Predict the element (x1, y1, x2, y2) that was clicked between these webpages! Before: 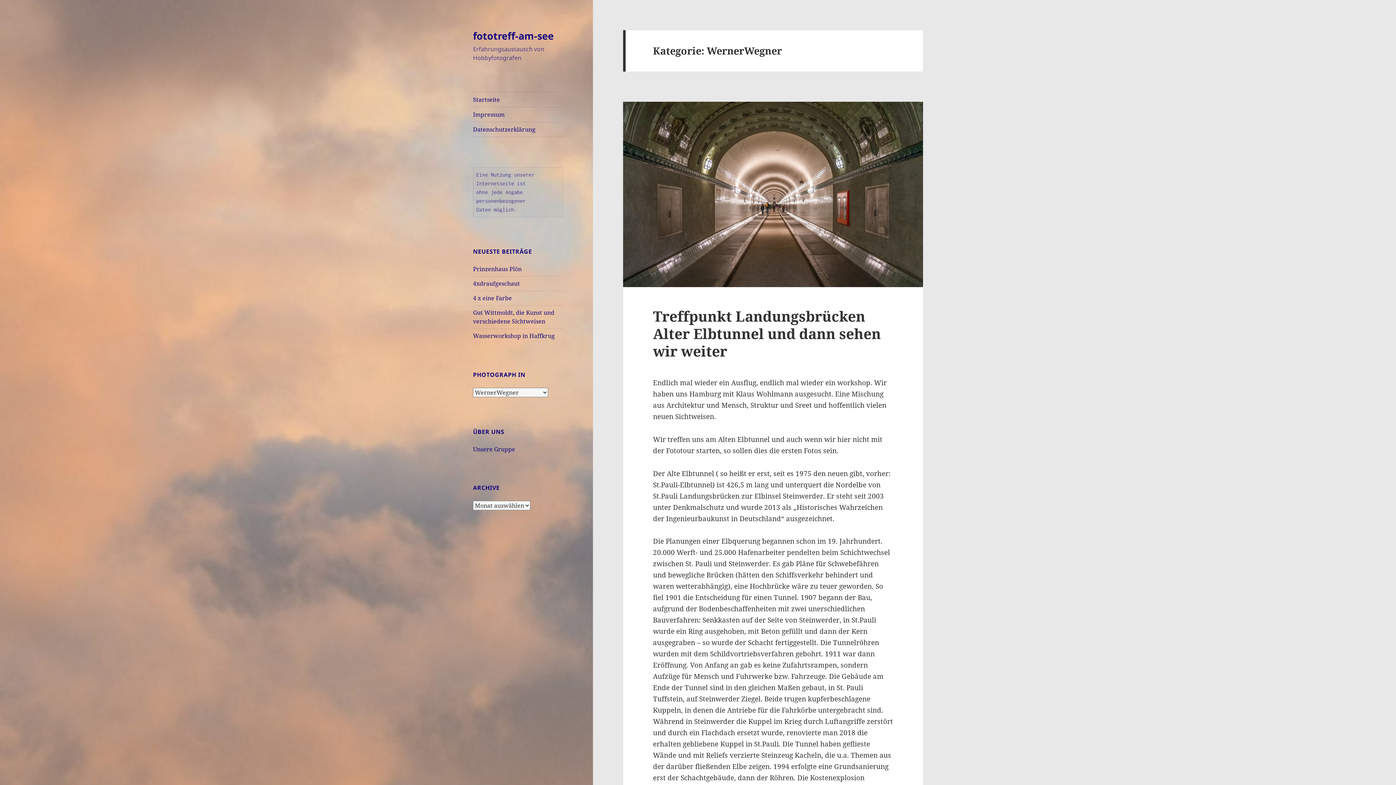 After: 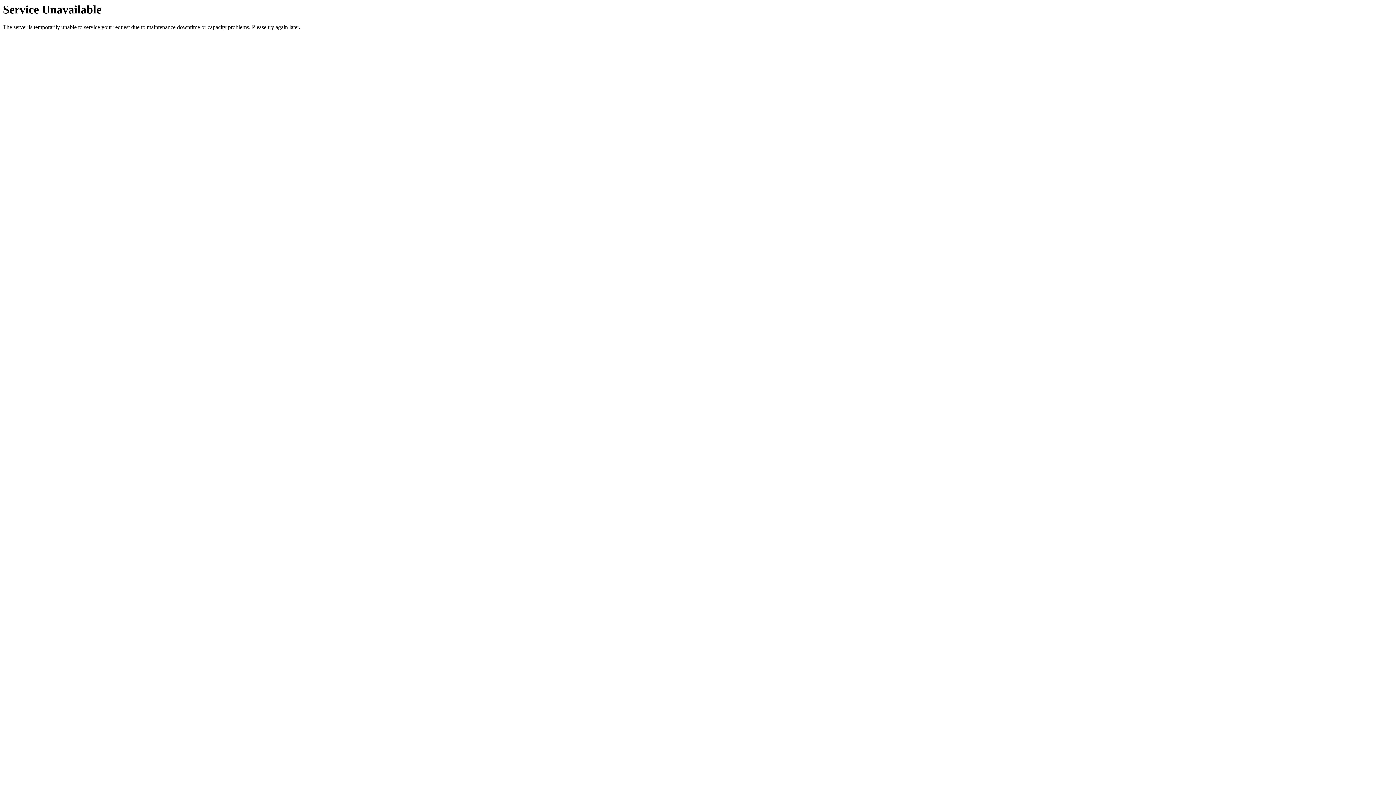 Action: label: Prinzenhaus Plön bbox: (473, 265, 521, 273)